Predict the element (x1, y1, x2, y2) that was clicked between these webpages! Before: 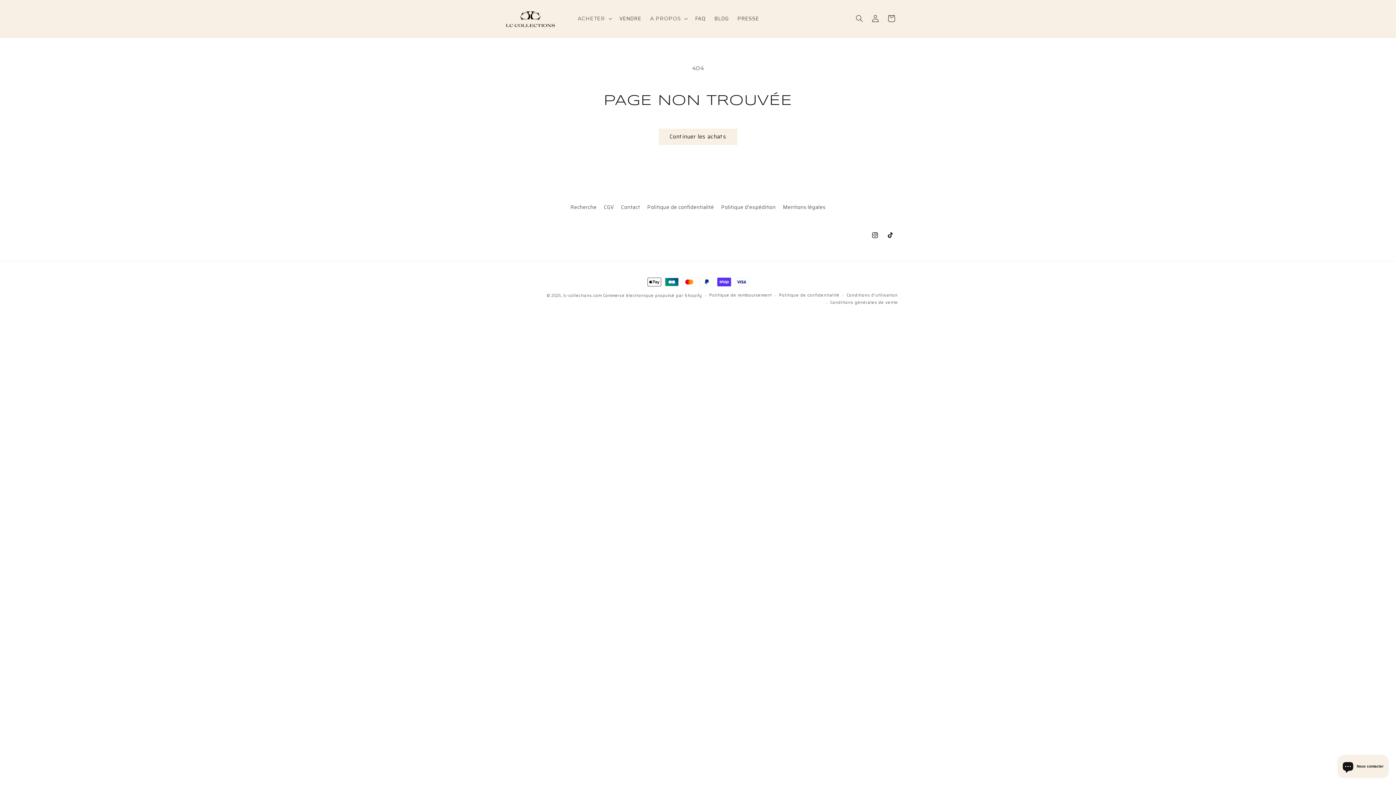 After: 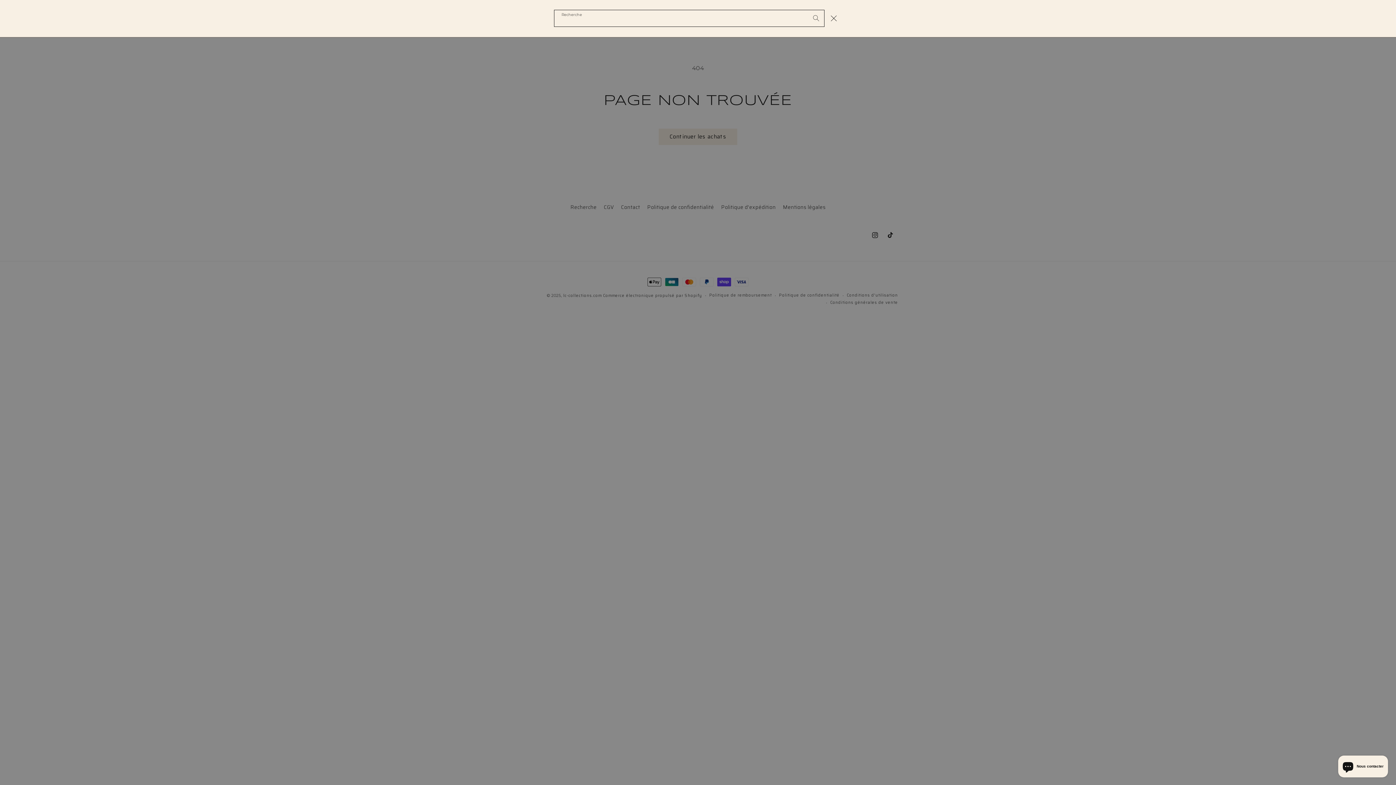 Action: bbox: (851, 10, 867, 26) label: Recherche